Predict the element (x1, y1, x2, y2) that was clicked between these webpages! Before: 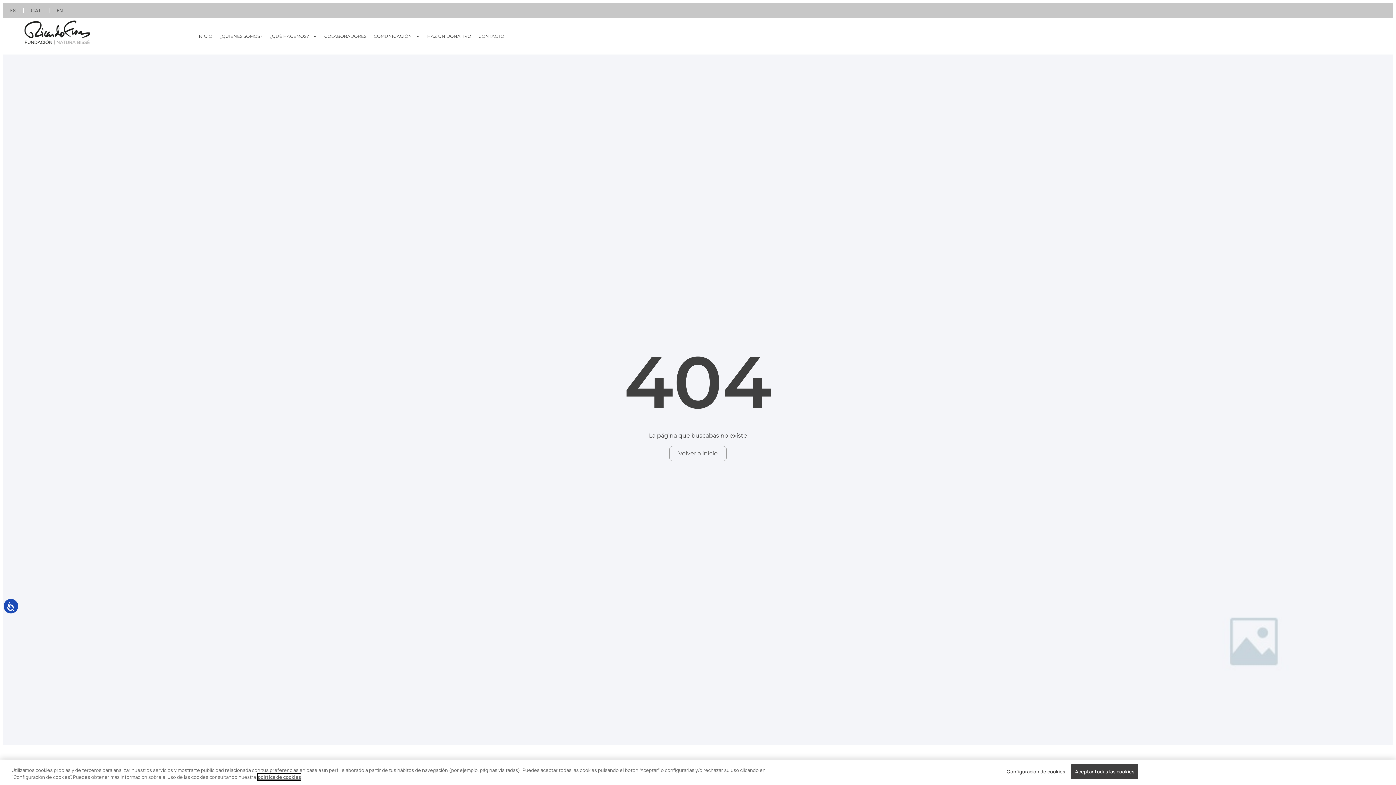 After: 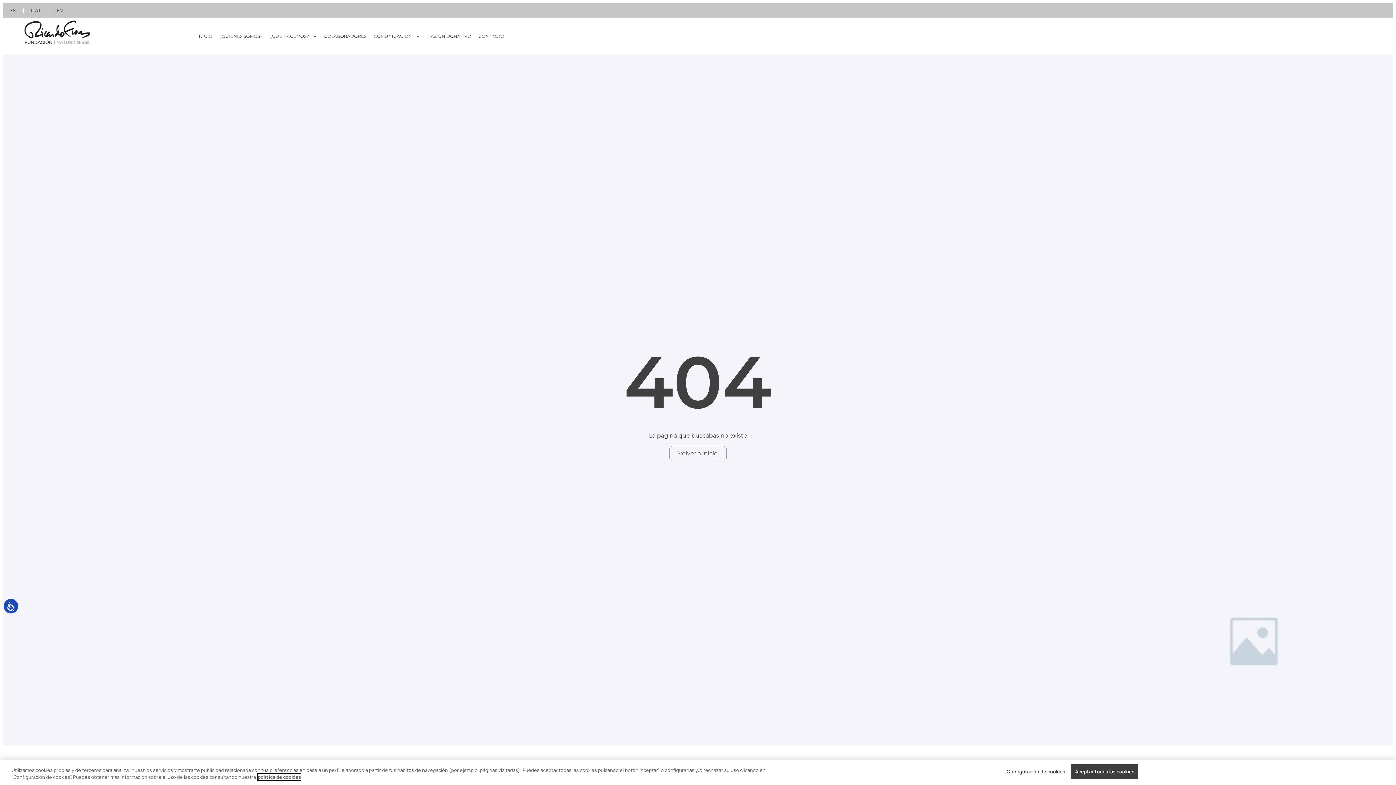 Action: label: Más información sobre su privacidad, se abre en una nueva pestaña bbox: (257, 774, 301, 780)